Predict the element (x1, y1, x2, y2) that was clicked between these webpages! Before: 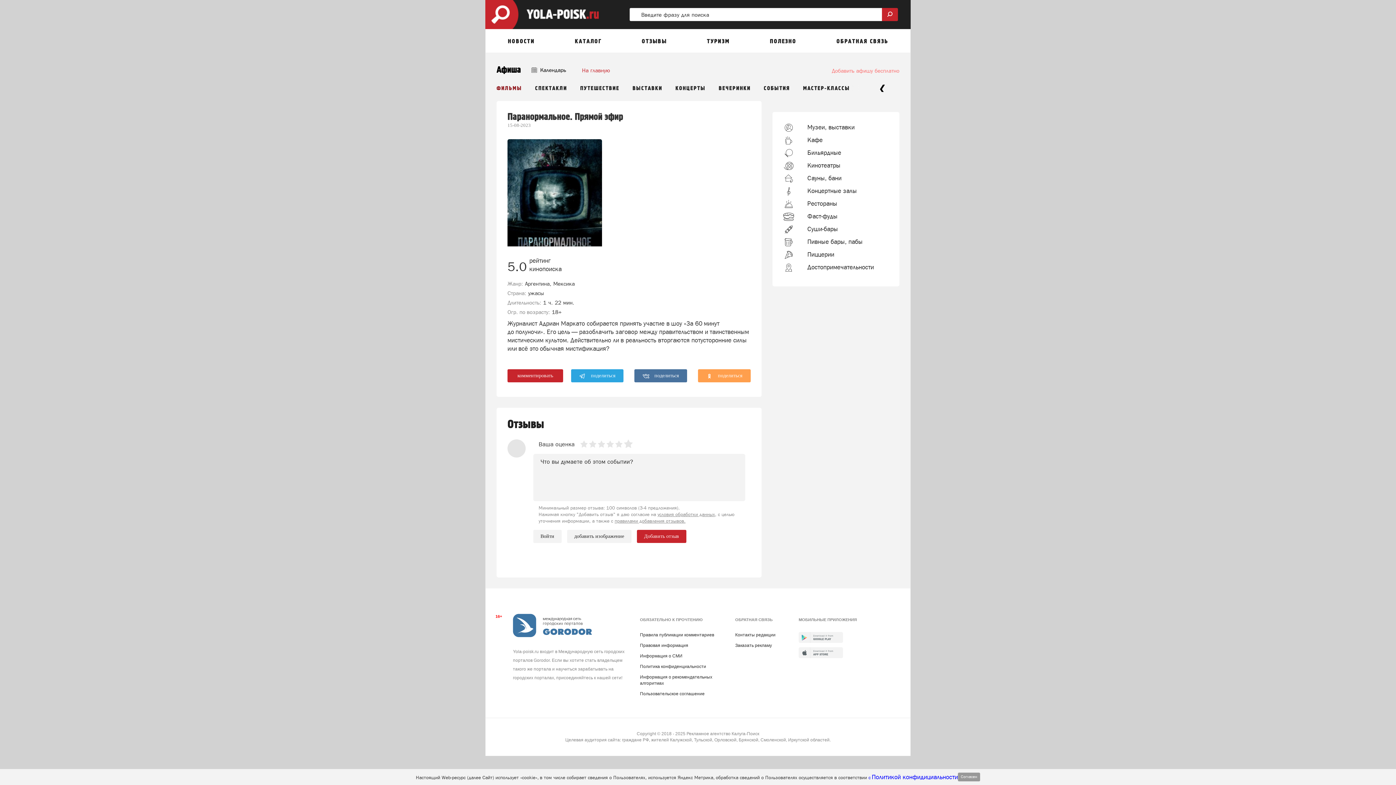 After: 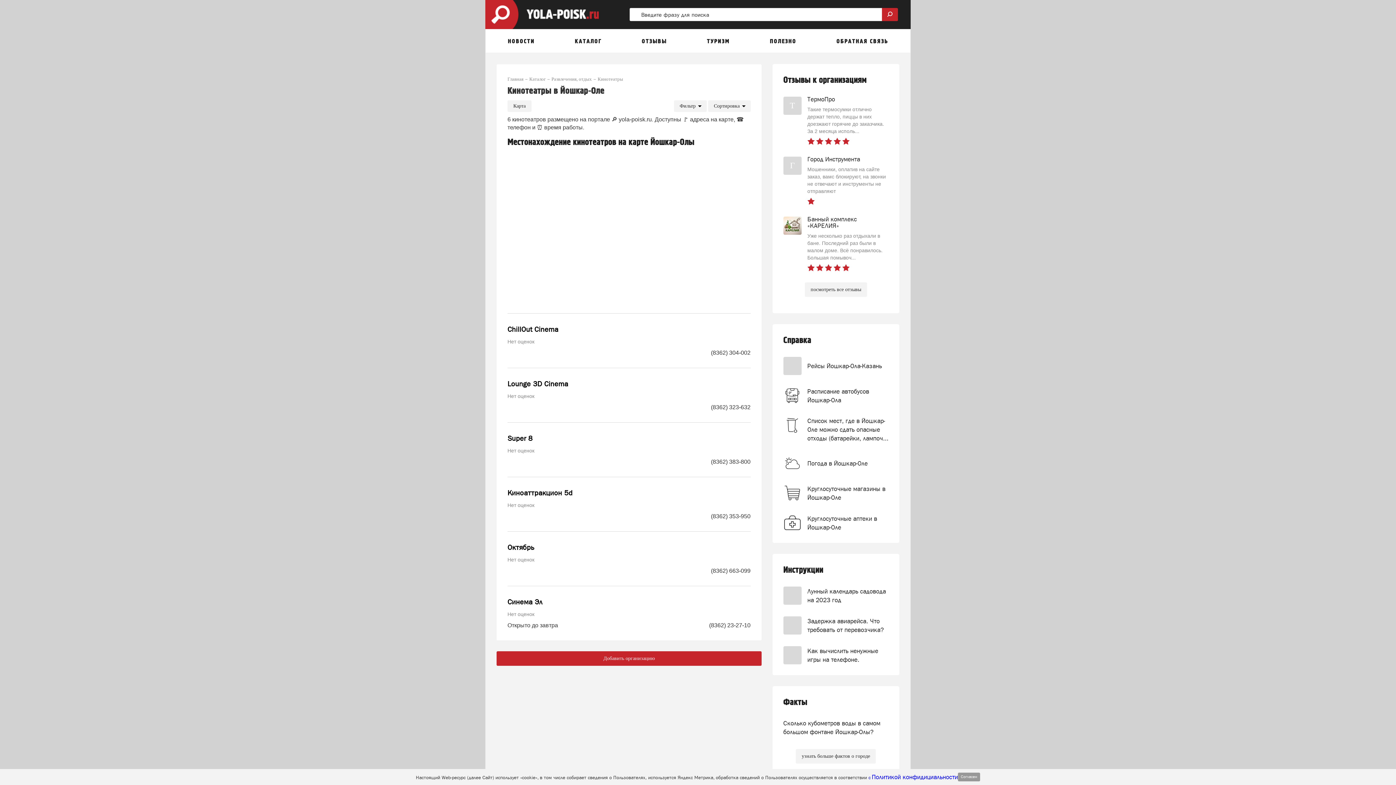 Action: bbox: (807, 161, 840, 169) label: Кинотеатры